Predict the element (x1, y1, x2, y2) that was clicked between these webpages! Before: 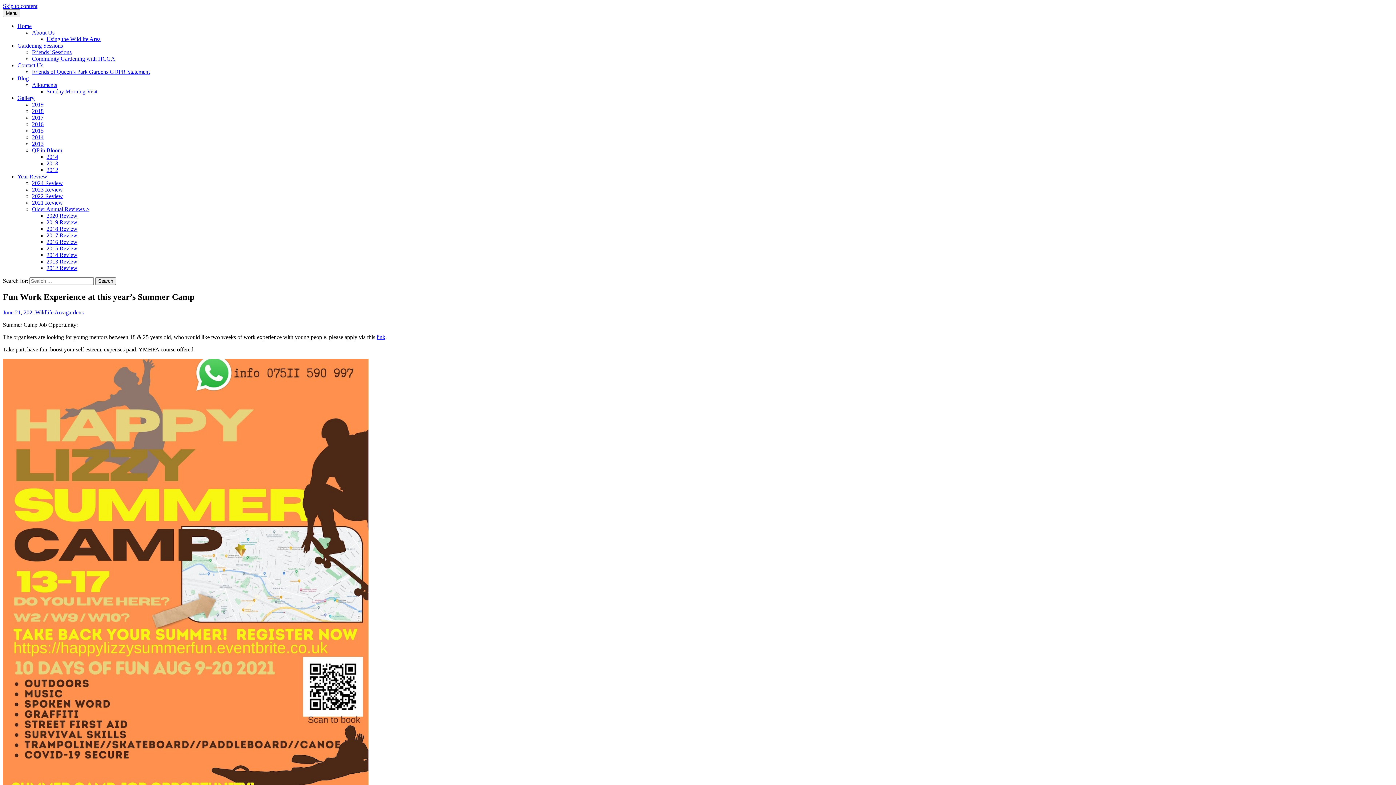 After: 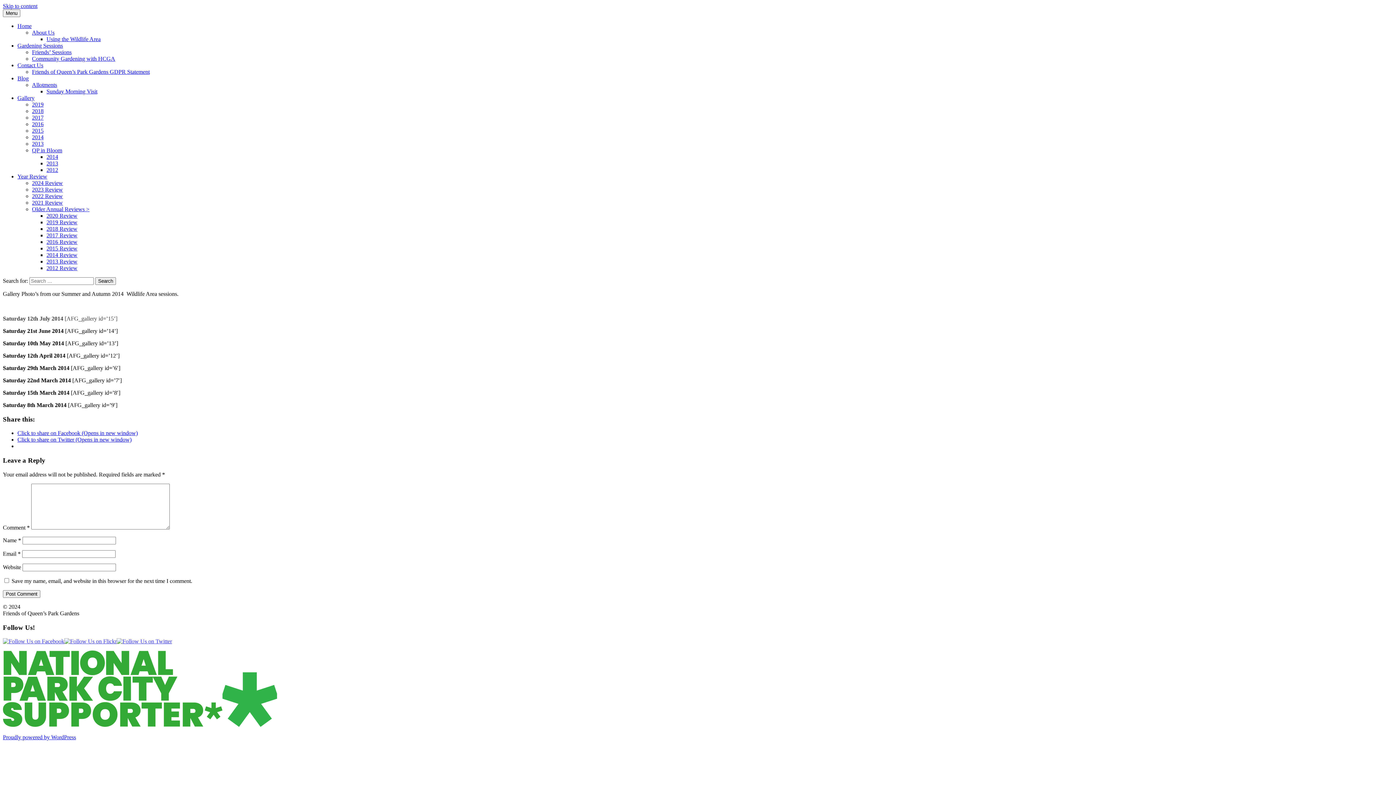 Action: bbox: (32, 134, 43, 140) label: 2014